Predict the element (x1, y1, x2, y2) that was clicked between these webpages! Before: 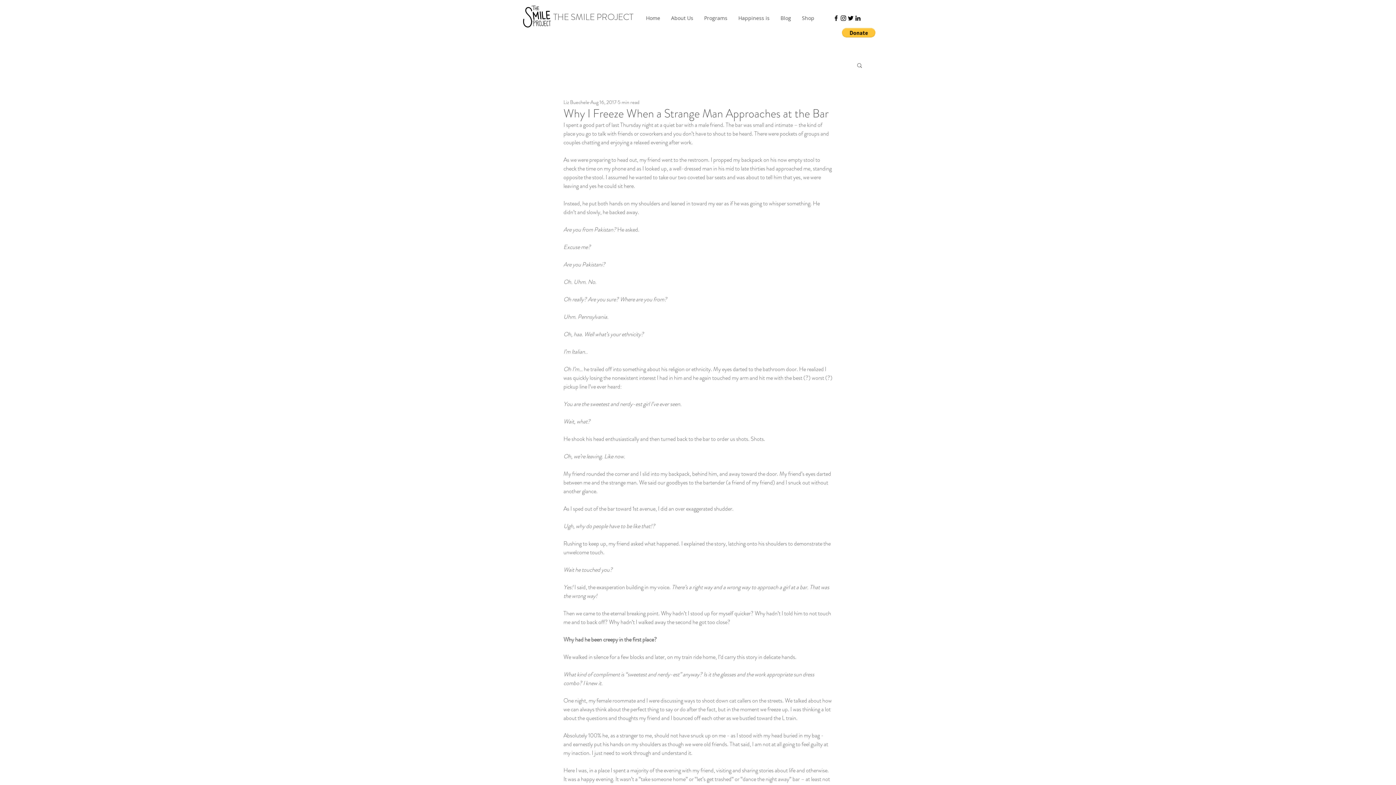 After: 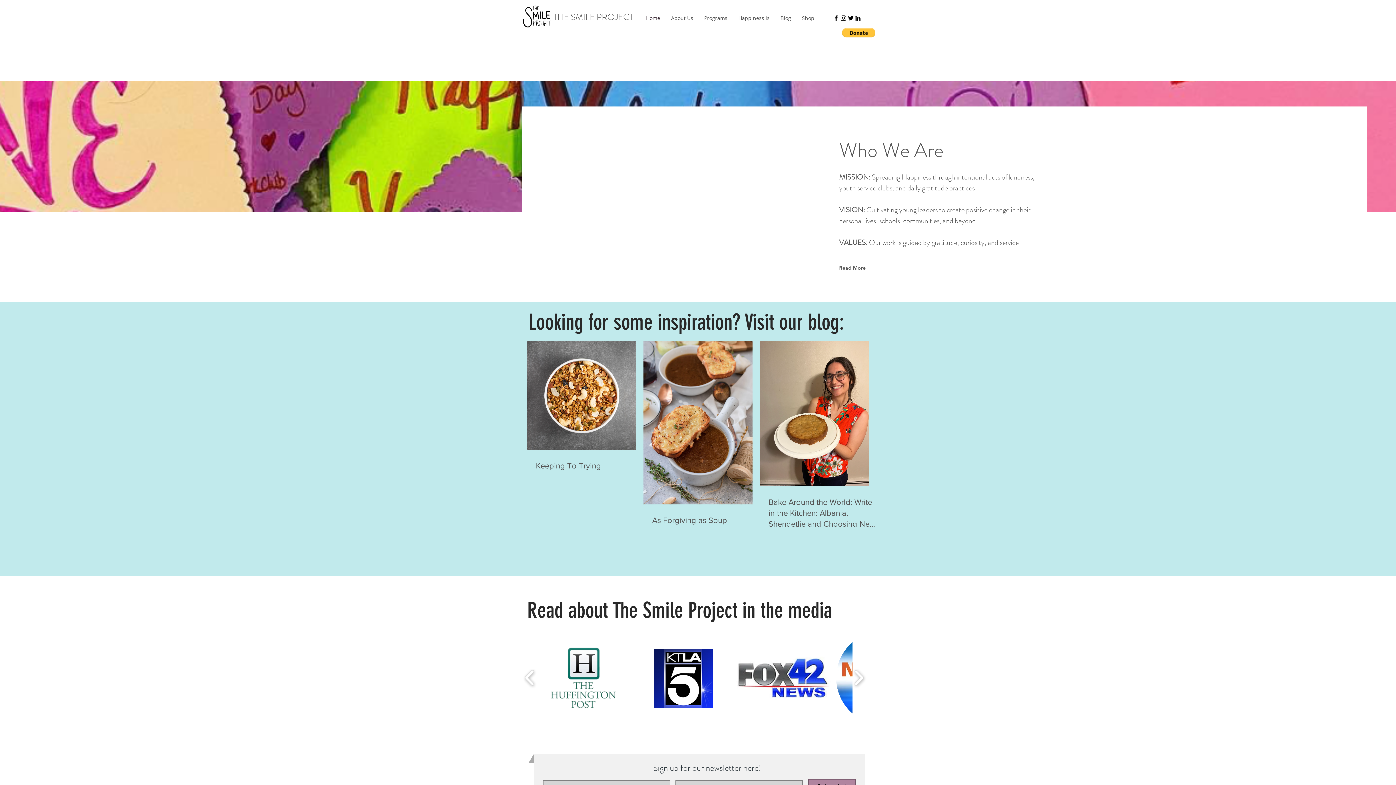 Action: bbox: (520, 0, 554, 34)